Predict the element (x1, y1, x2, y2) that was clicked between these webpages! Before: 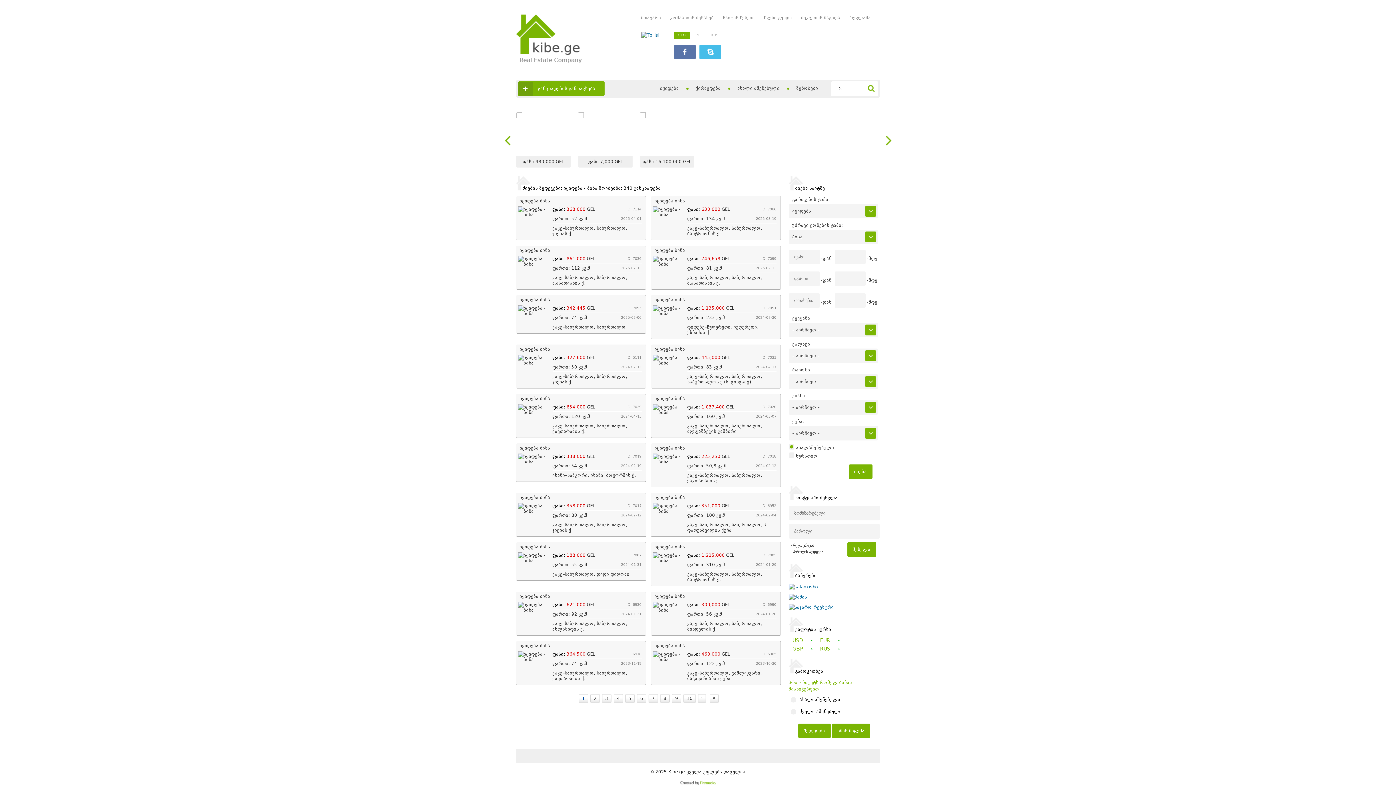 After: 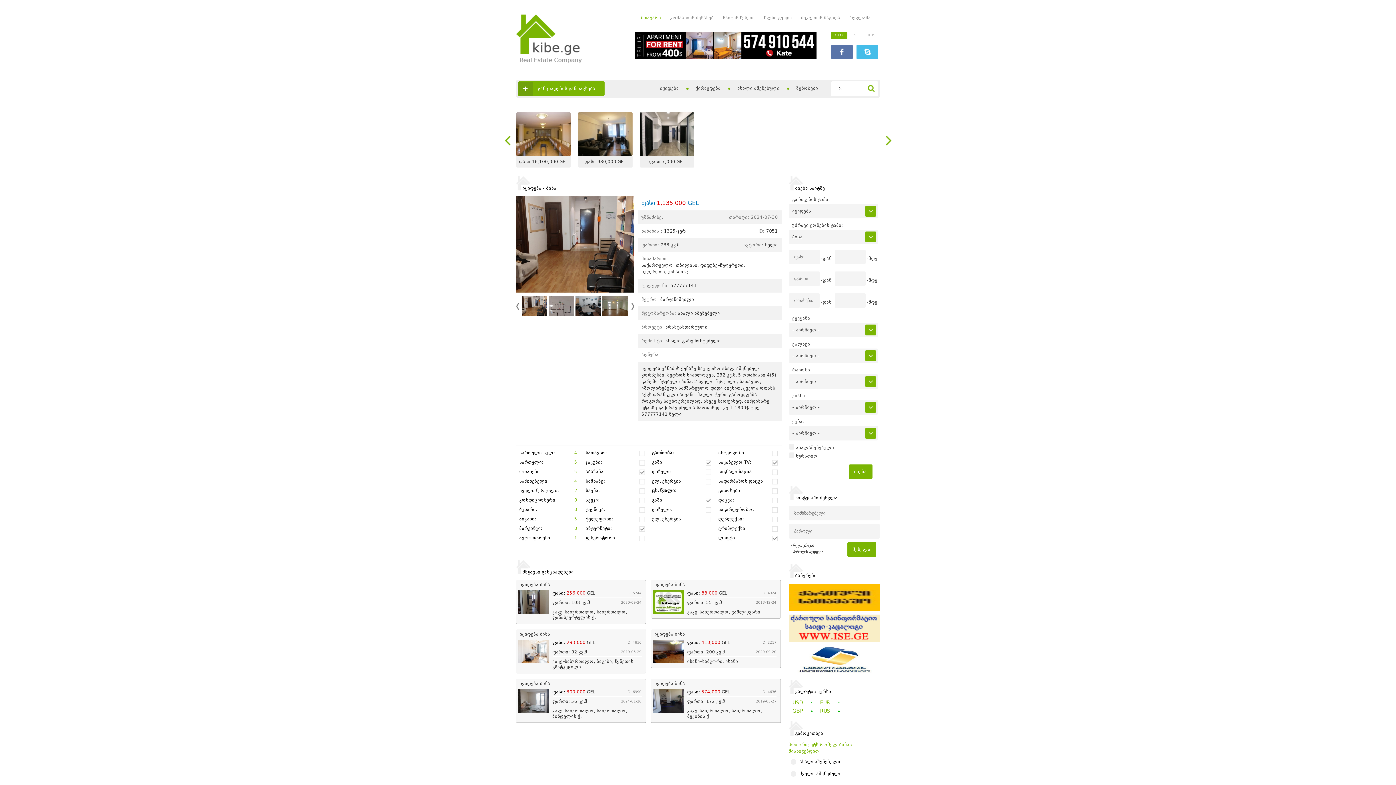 Action: label: იყიდება ბინა
ფასი: 1,135,000 GEL
ID: 7051


ფართი: 233 კვ.მ.
2024-07-30


დიდუბე–ჩუღურეთი, ჩუღურეთი, უზნაძის ქ.

 bbox: (651, 295, 780, 339)